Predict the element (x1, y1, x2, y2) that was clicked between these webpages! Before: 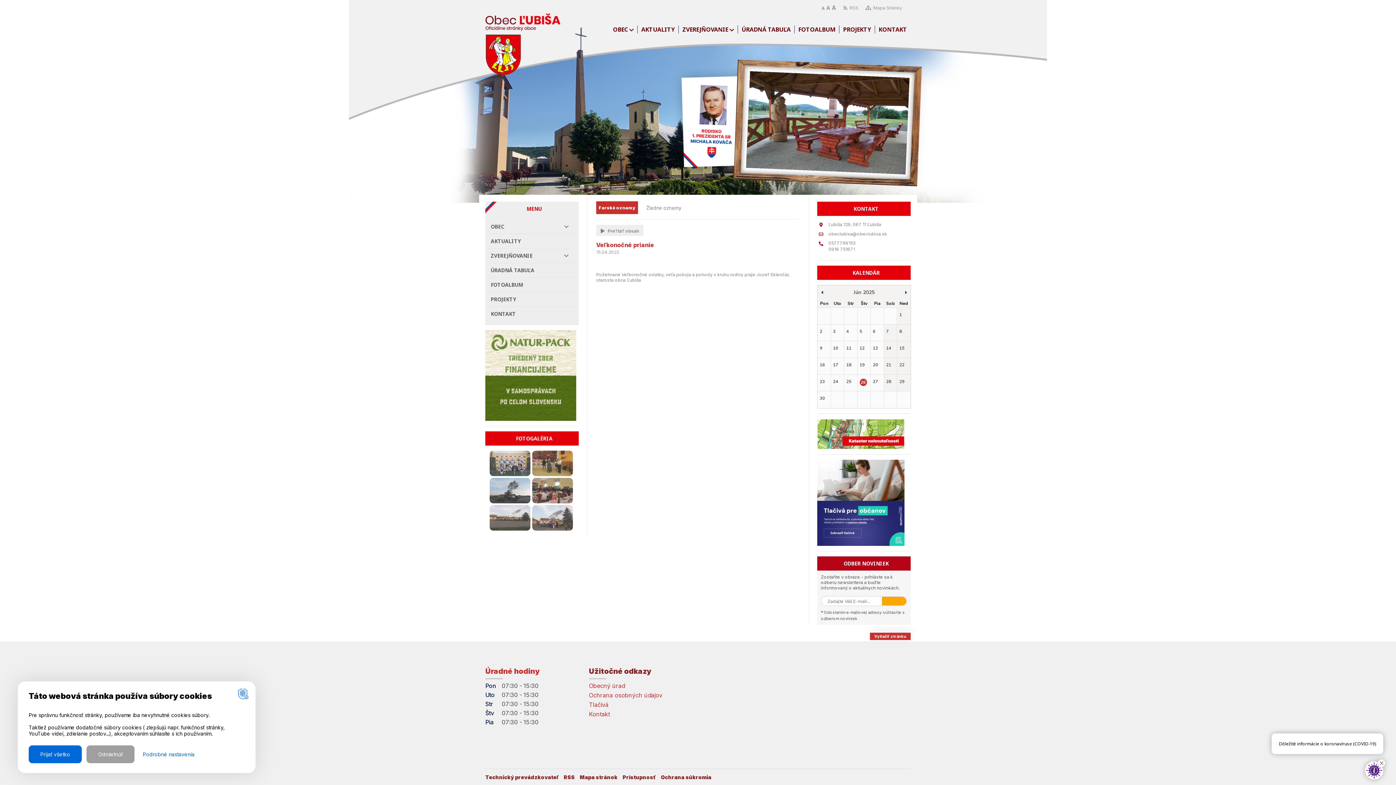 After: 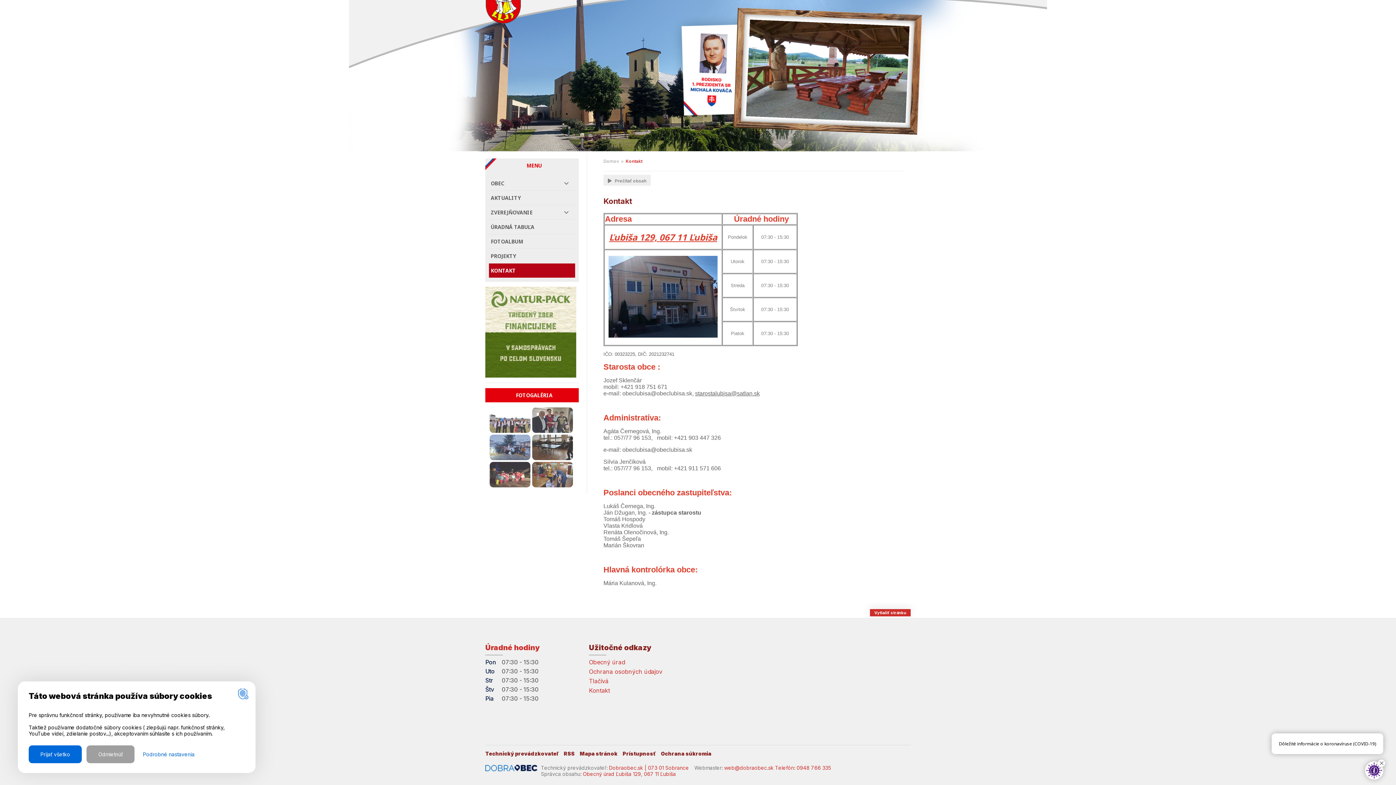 Action: label: KONTAKT bbox: (490, 310, 516, 317)